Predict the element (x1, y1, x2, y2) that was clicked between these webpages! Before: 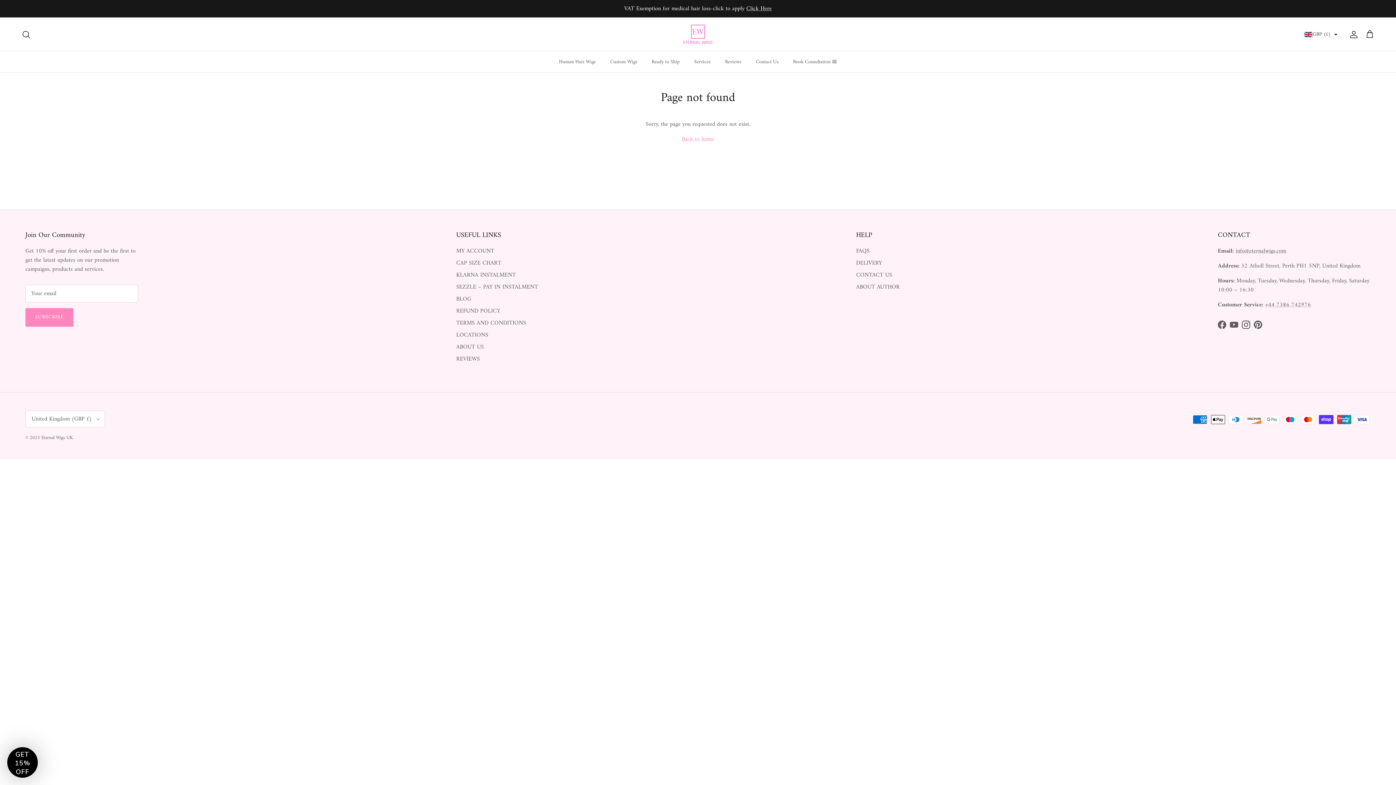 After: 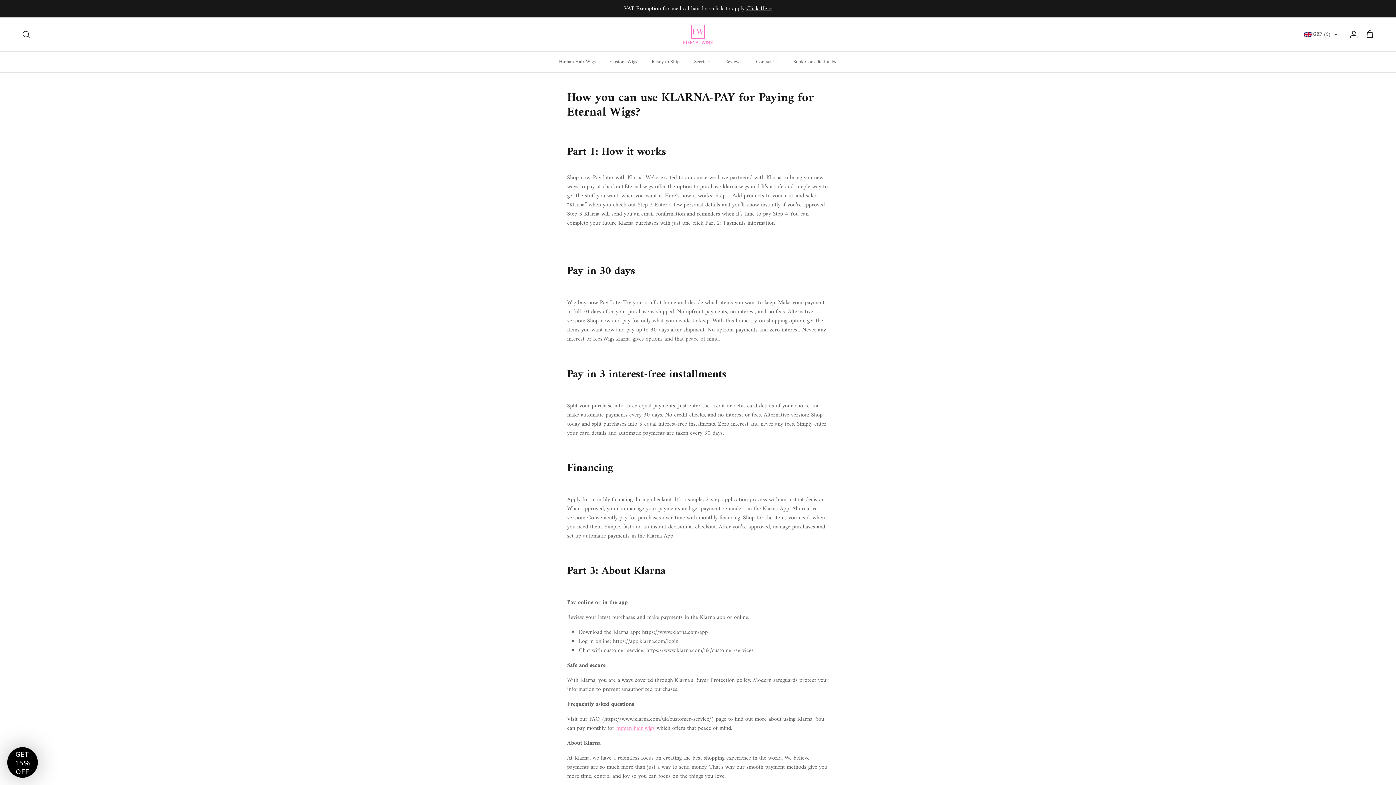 Action: label: KLARNA INSTALMENT bbox: (456, 270, 516, 280)